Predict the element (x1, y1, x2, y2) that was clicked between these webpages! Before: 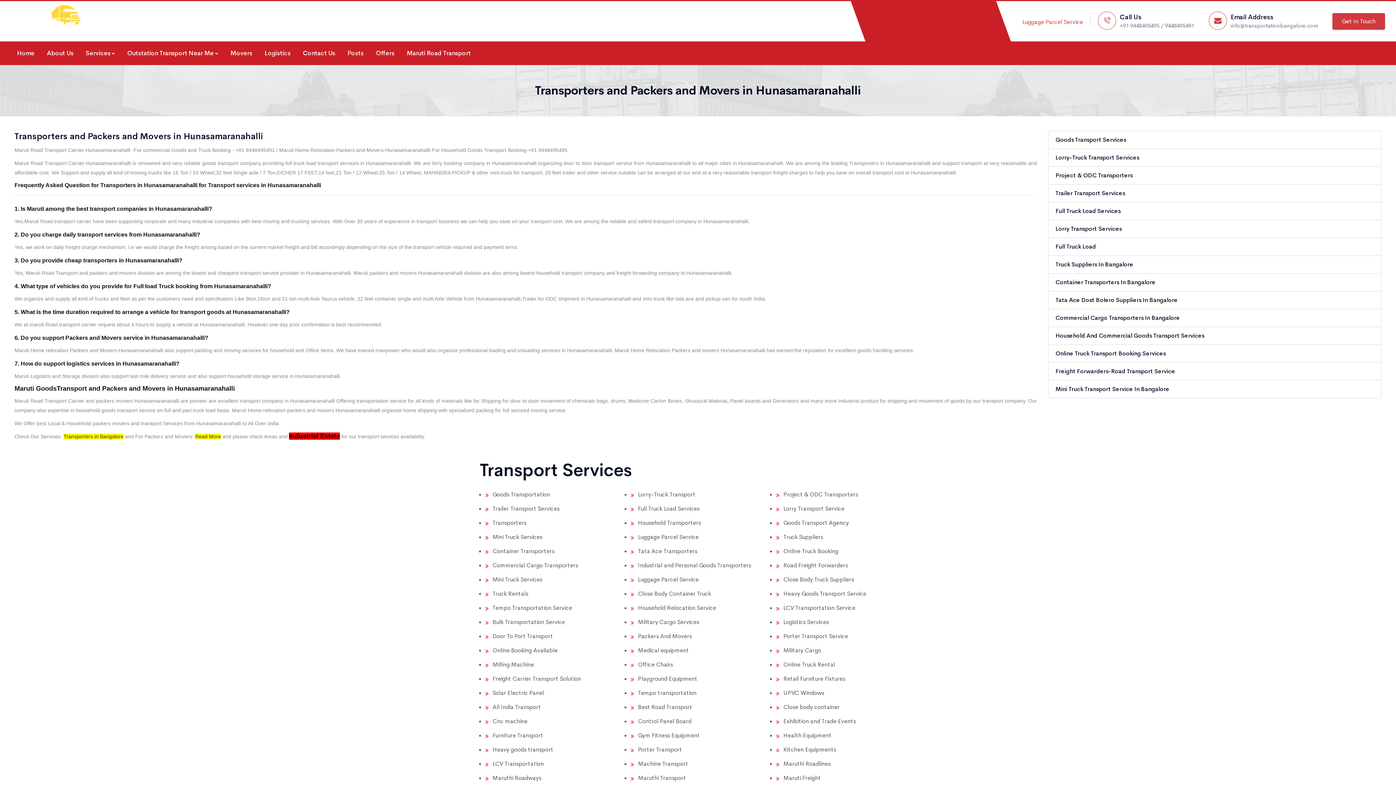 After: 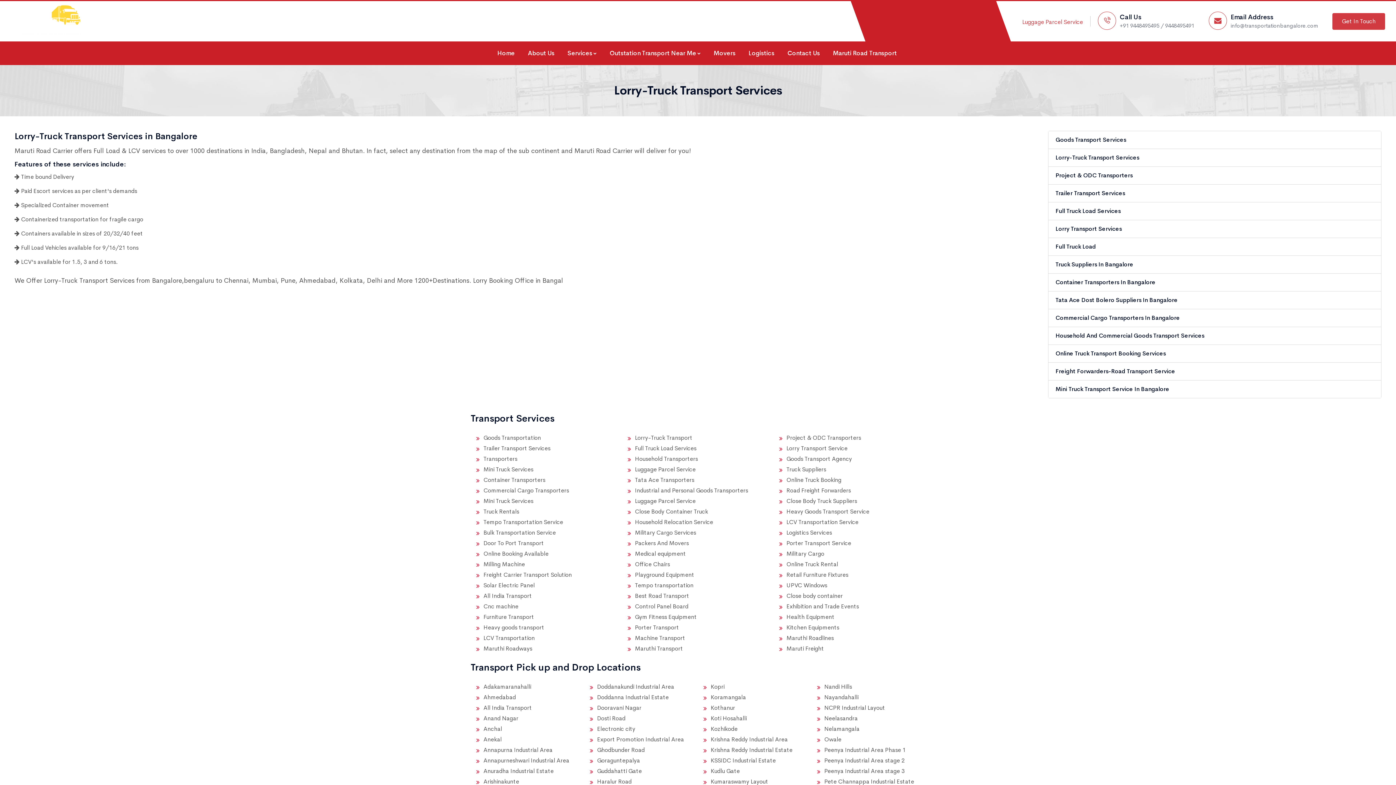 Action: bbox: (1048, 149, 1381, 167) label: Lorry-Truck Transport Services